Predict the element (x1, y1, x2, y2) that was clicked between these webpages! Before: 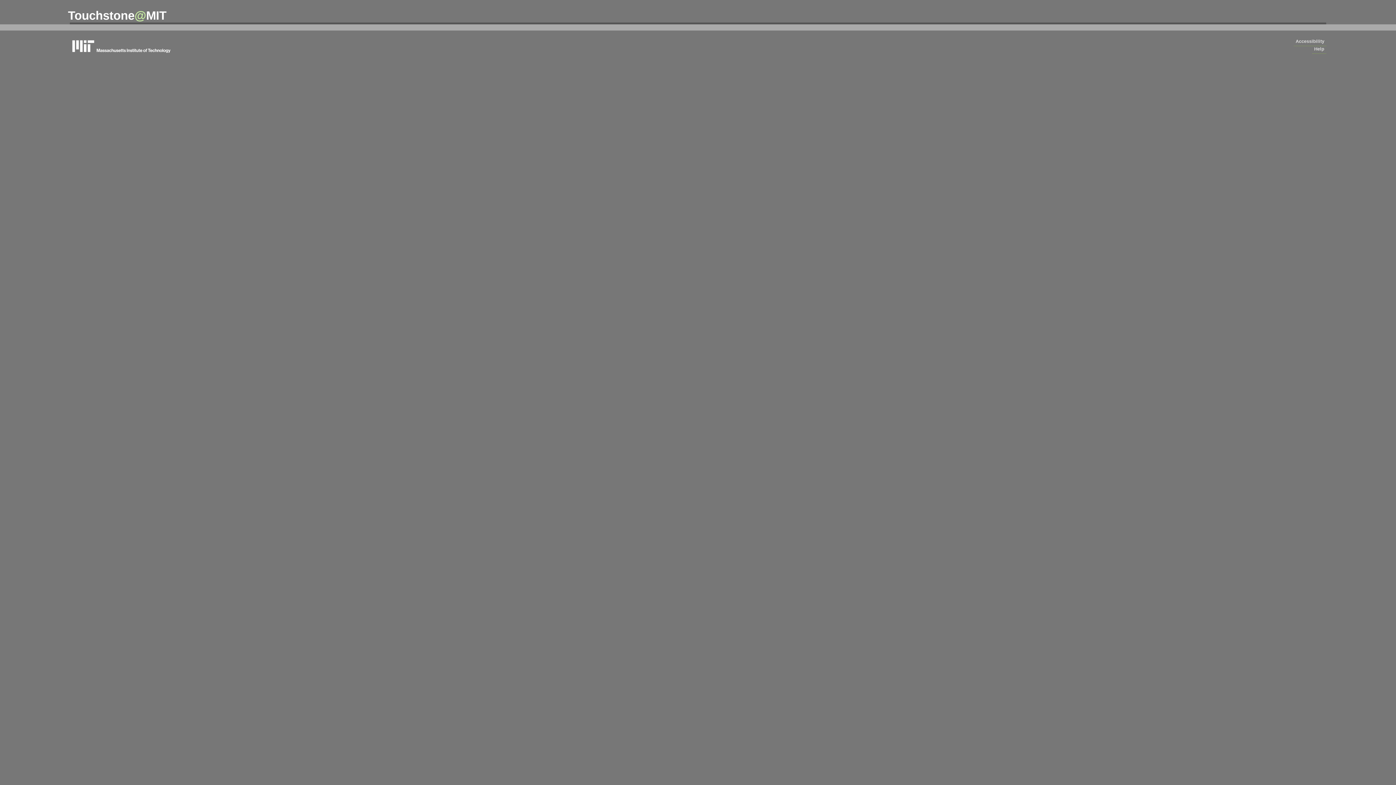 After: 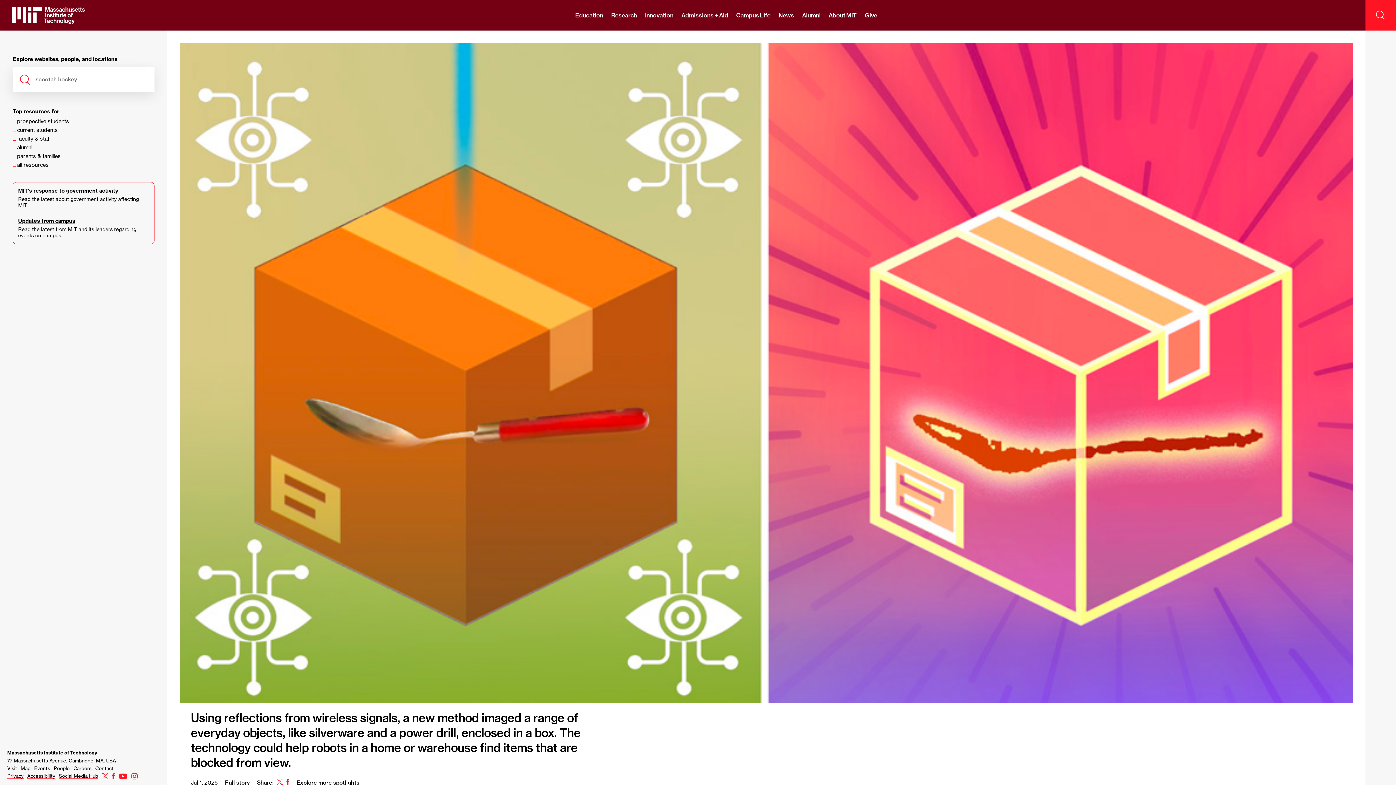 Action: bbox: (69, 37, 178, 54) label: massachusetts institute of technology